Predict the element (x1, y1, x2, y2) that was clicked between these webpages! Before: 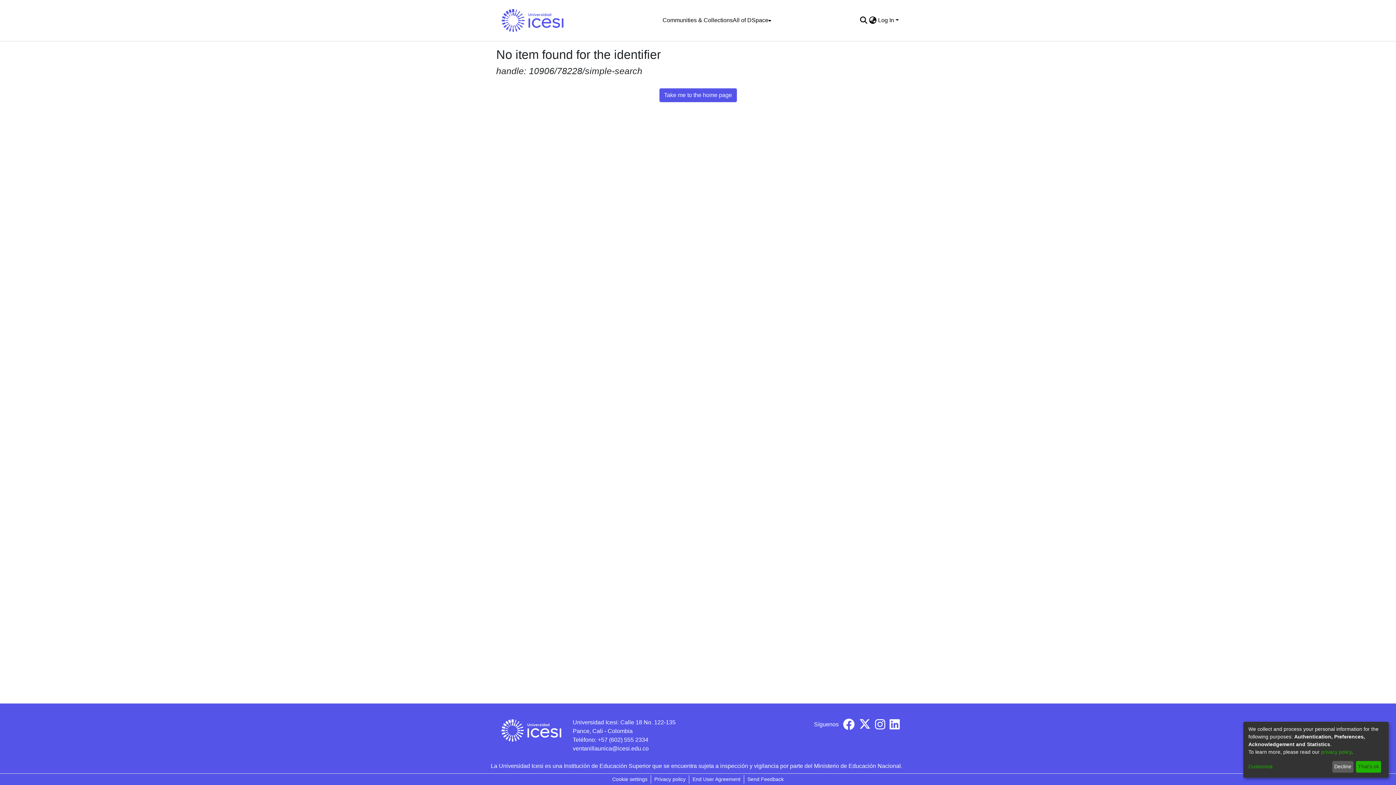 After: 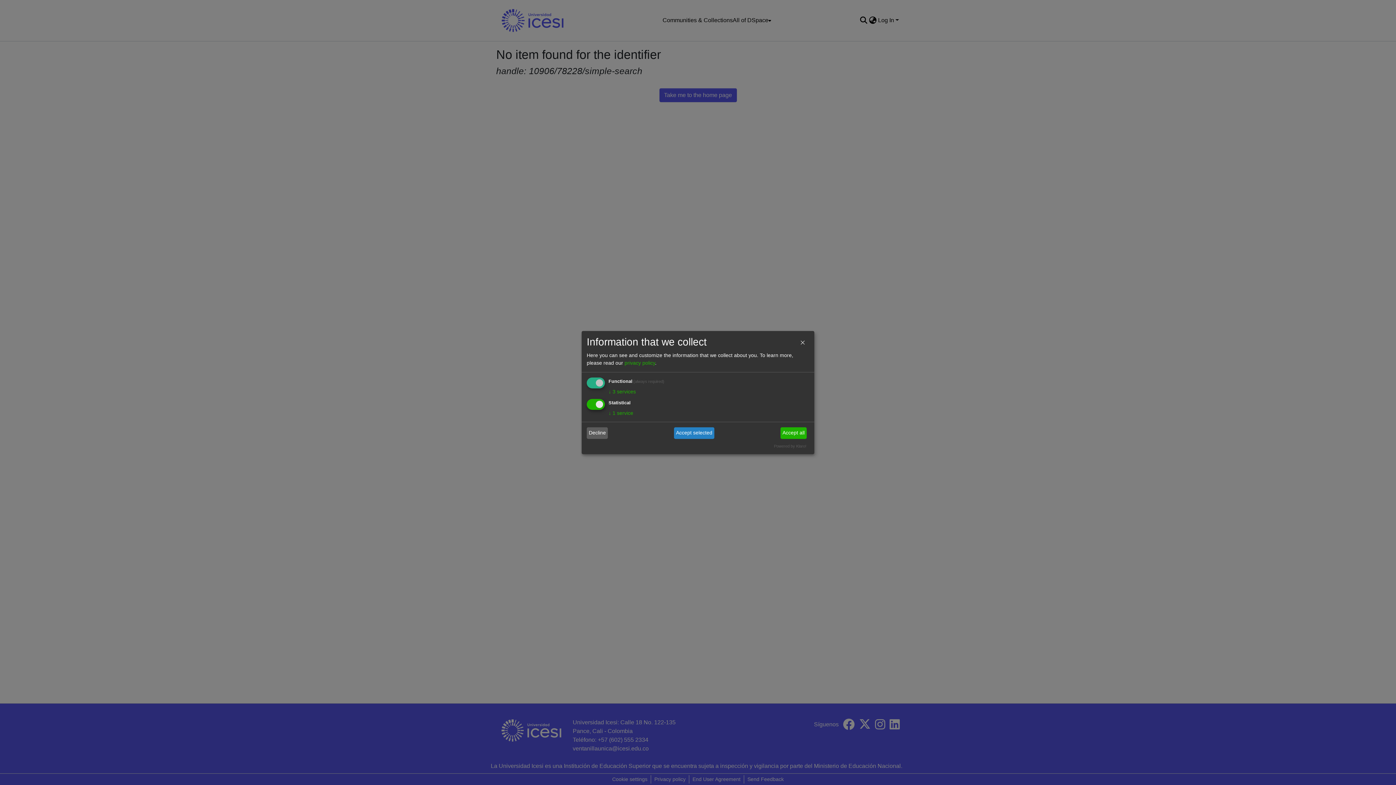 Action: label: Customize bbox: (1248, 763, 1330, 771)